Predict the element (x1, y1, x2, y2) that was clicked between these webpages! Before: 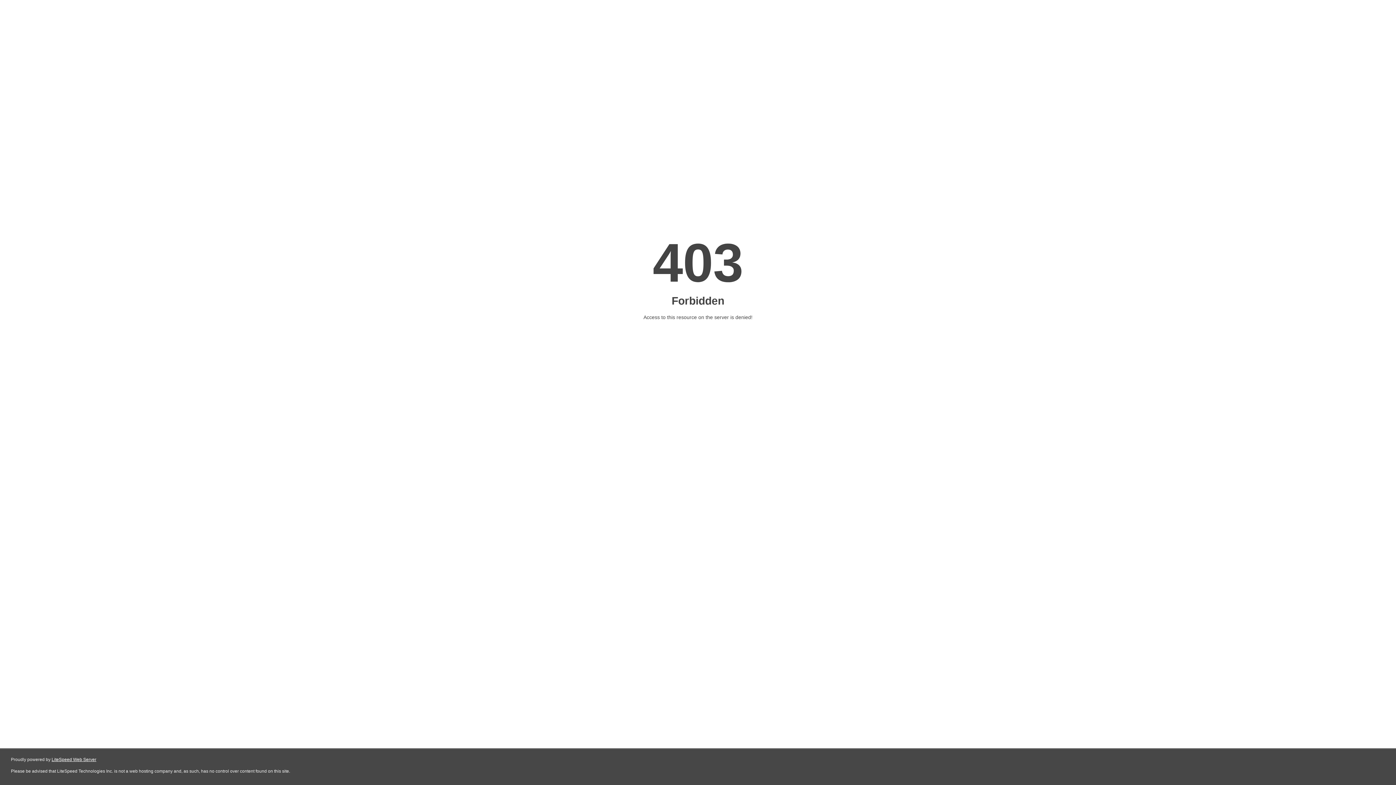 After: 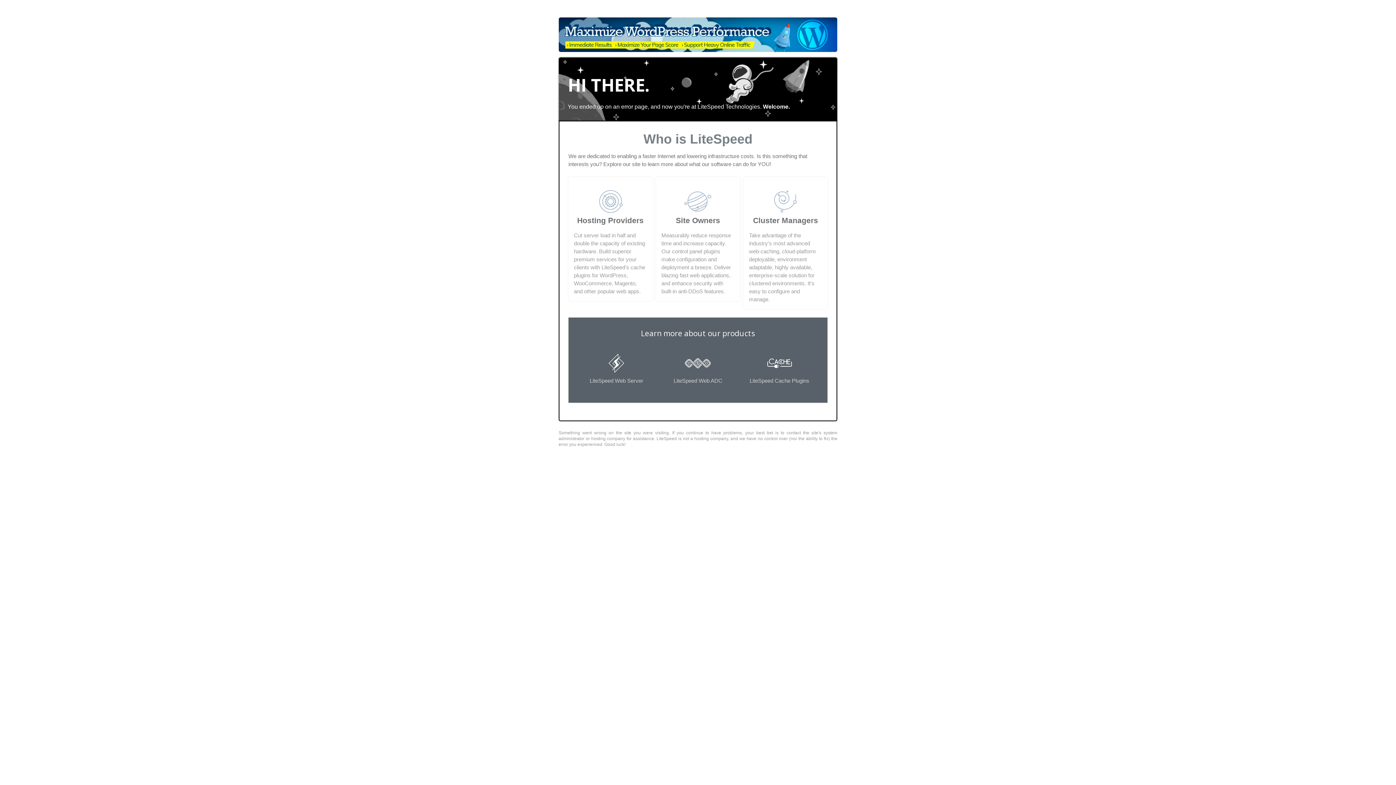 Action: label: LiteSpeed Web Server bbox: (51, 757, 96, 762)